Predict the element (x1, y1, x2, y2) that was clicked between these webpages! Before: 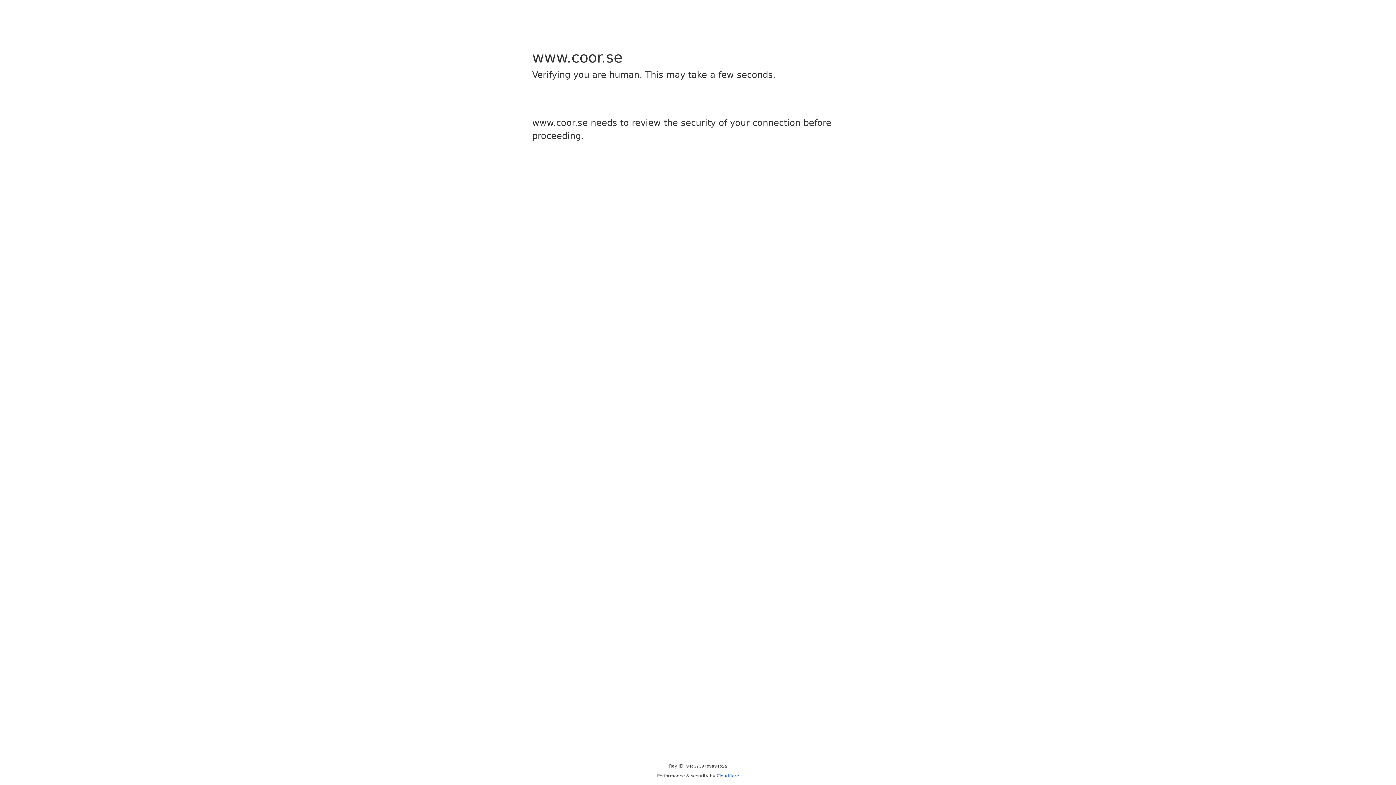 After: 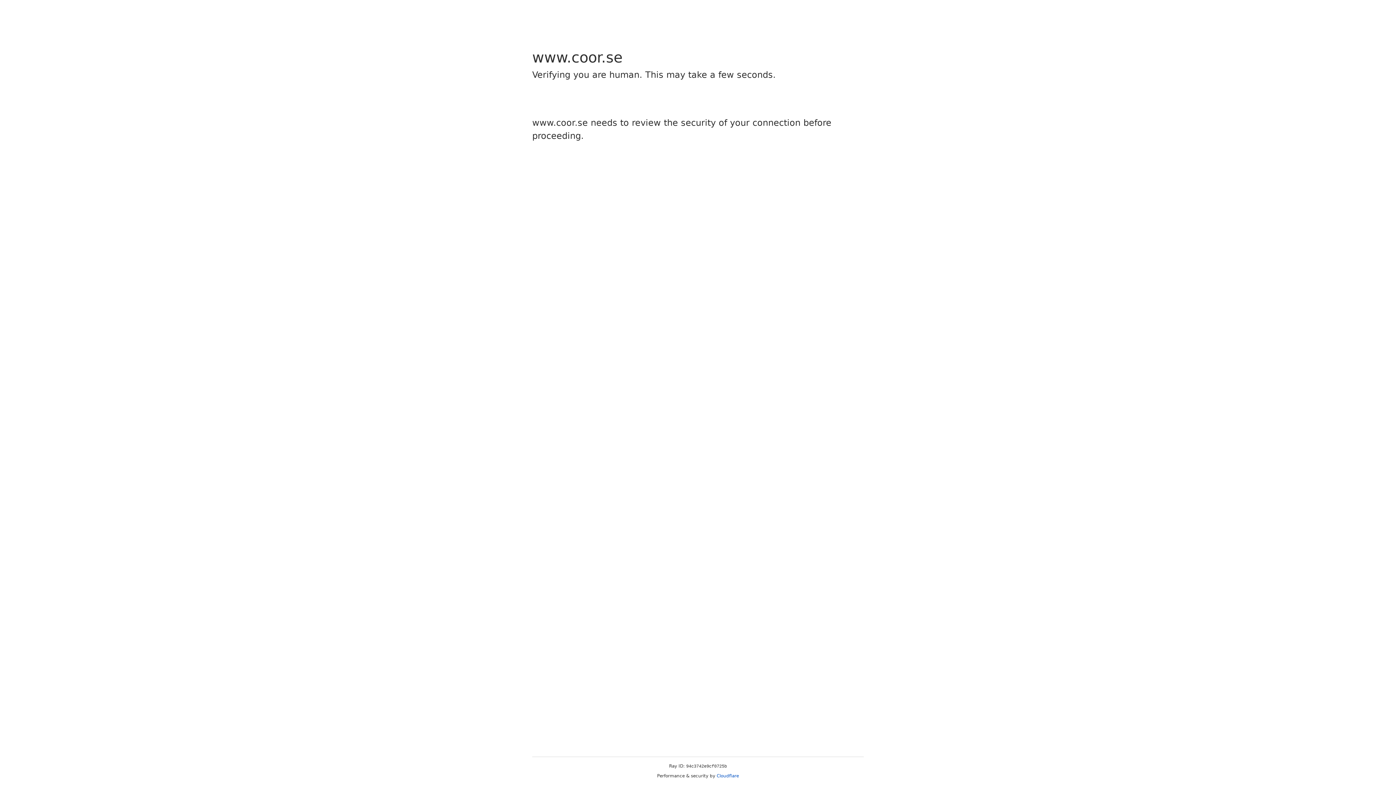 Action: bbox: (716, 773, 739, 778) label: Cloudflare